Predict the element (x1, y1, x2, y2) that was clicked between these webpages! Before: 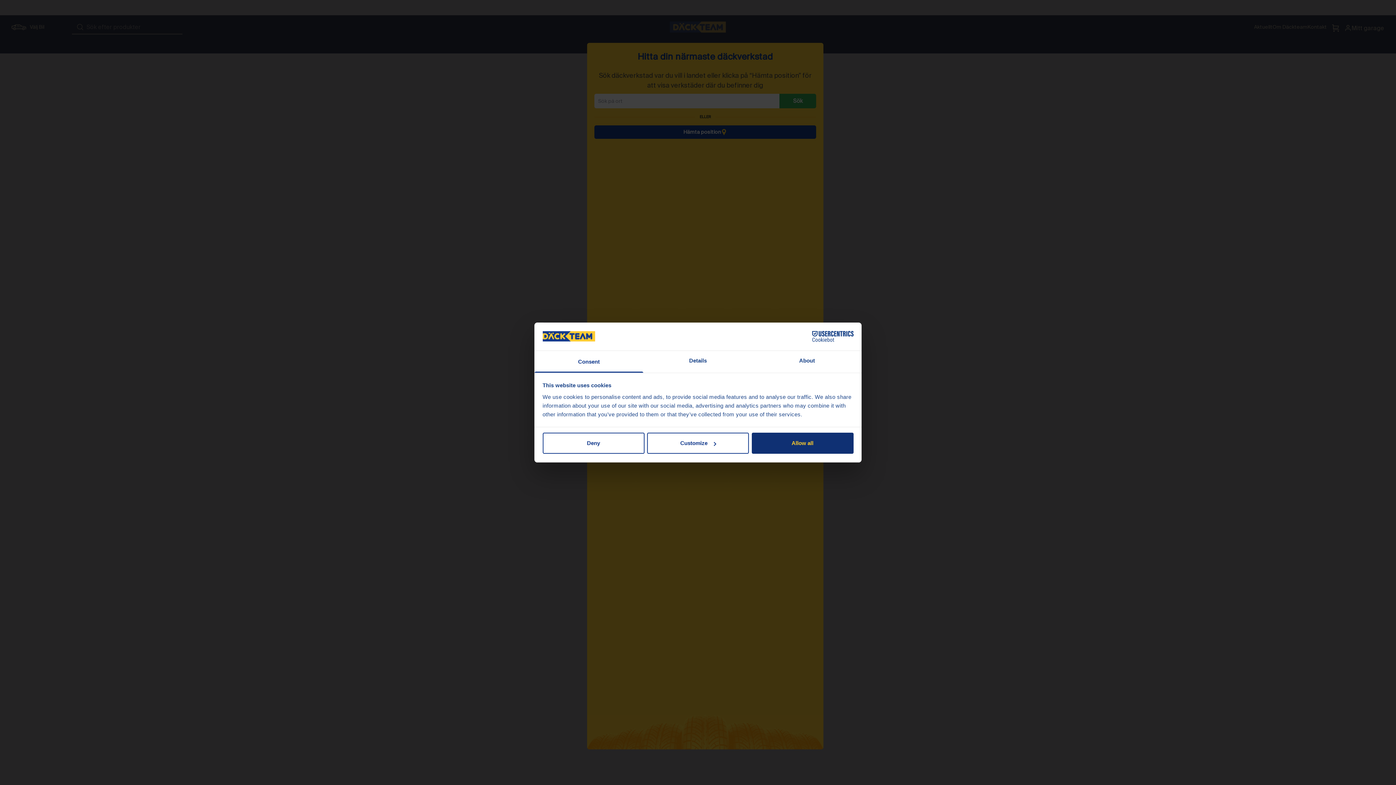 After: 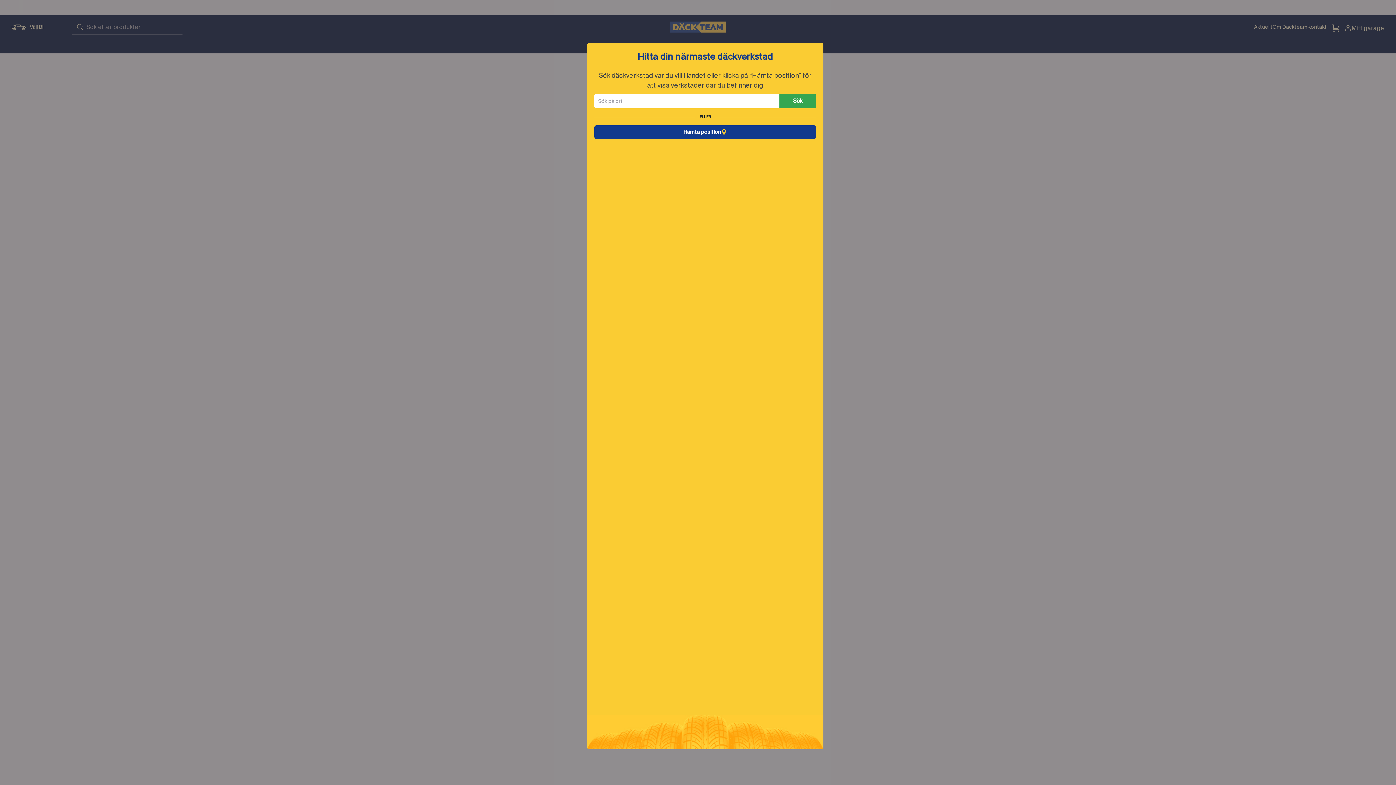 Action: bbox: (542, 433, 644, 454) label: Deny